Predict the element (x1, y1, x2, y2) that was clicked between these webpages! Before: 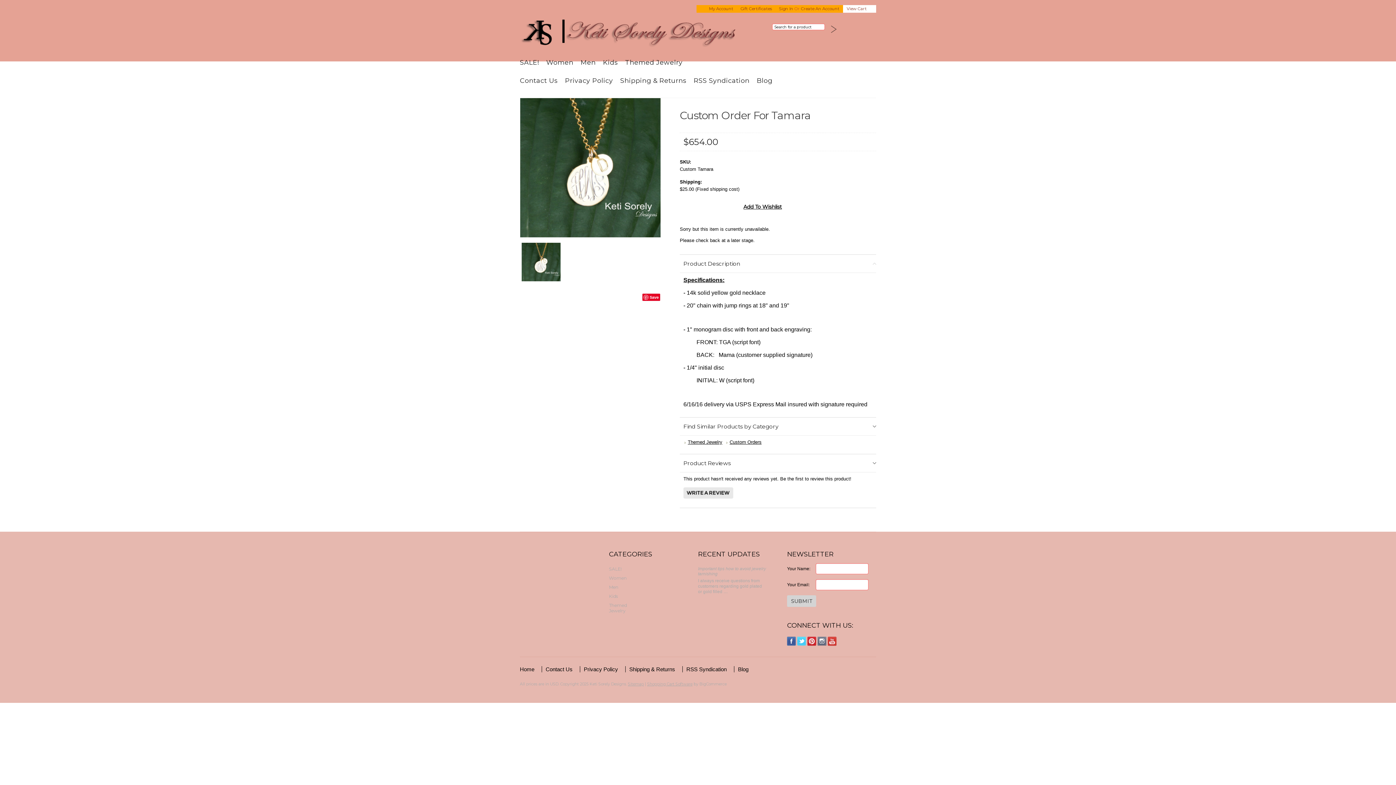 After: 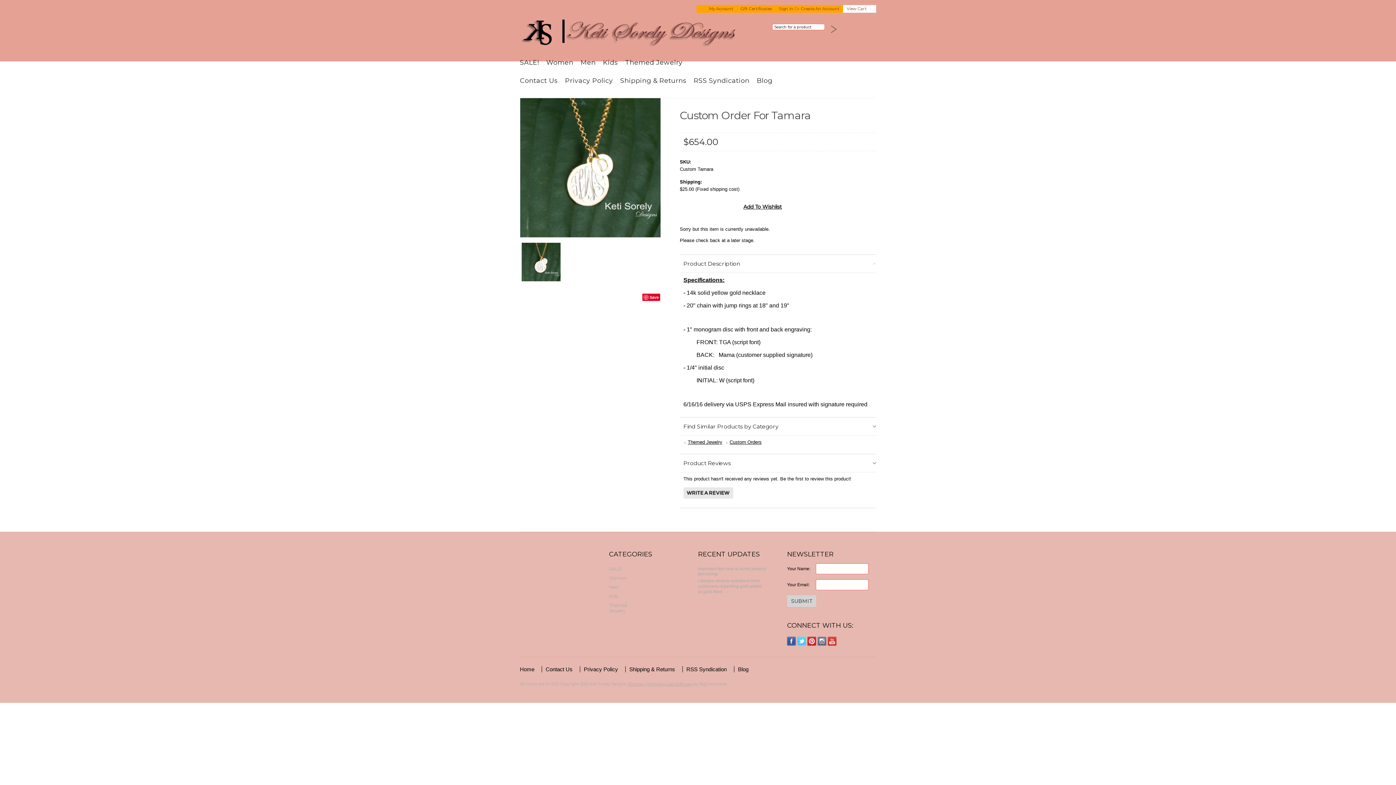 Action: bbox: (642, 293, 660, 301) label: Save